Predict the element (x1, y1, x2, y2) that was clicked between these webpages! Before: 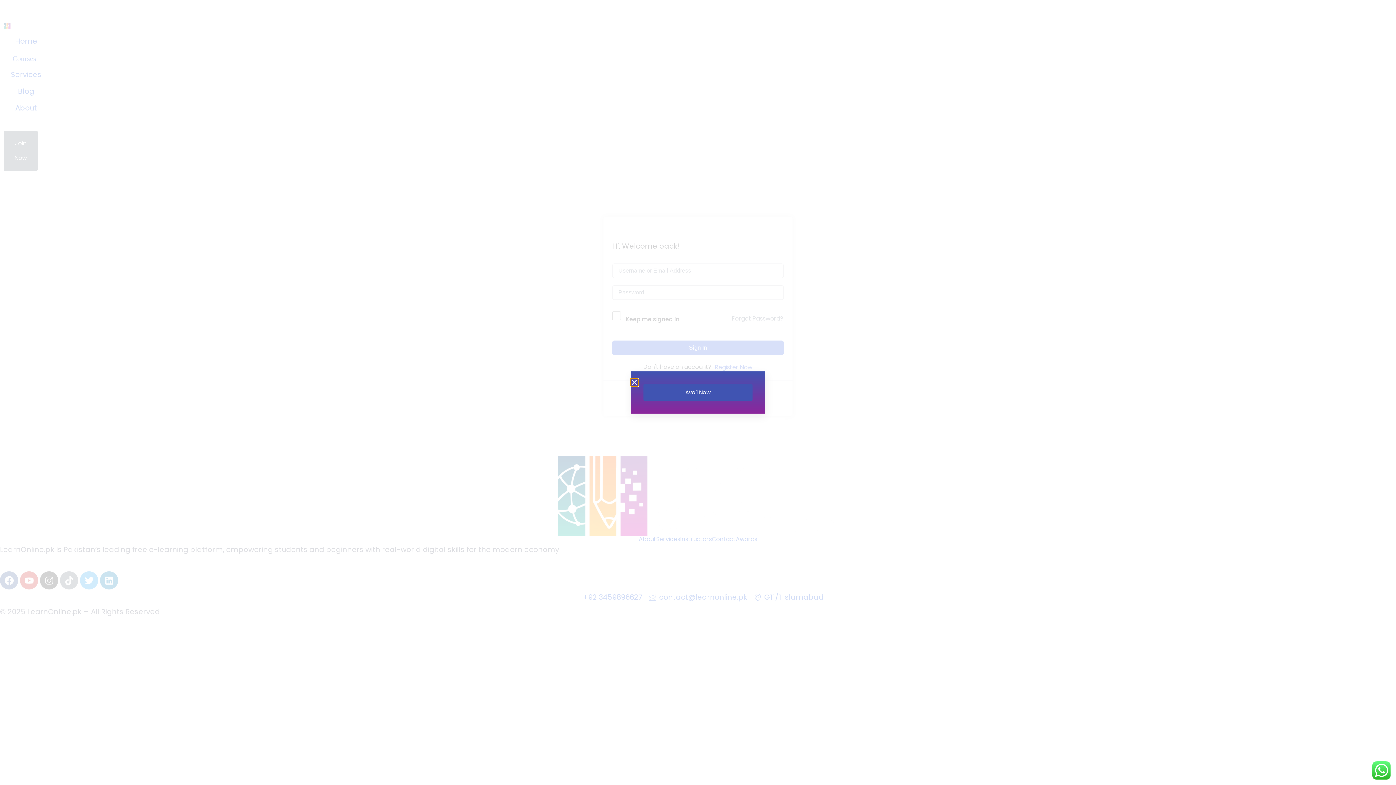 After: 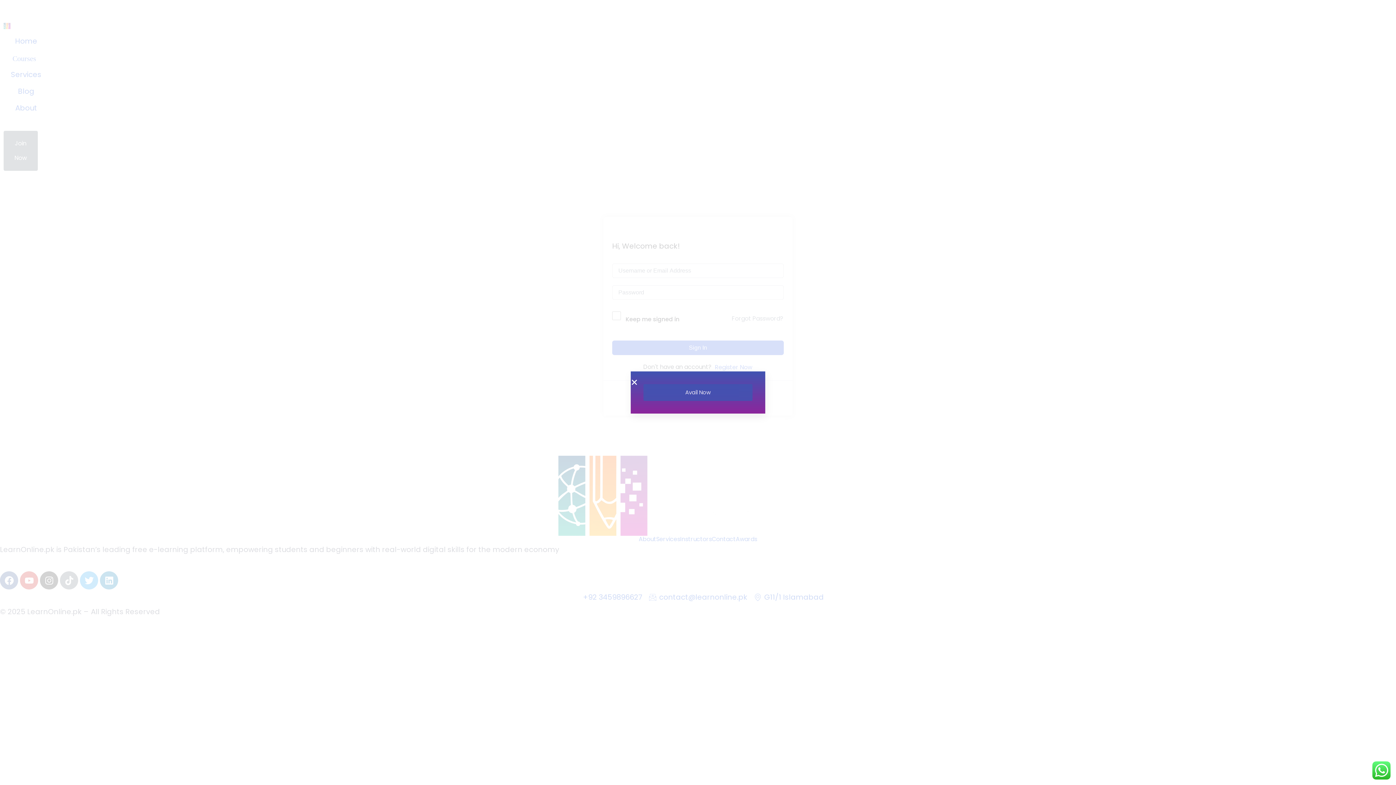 Action: bbox: (643, 384, 752, 401) label: Avail Now